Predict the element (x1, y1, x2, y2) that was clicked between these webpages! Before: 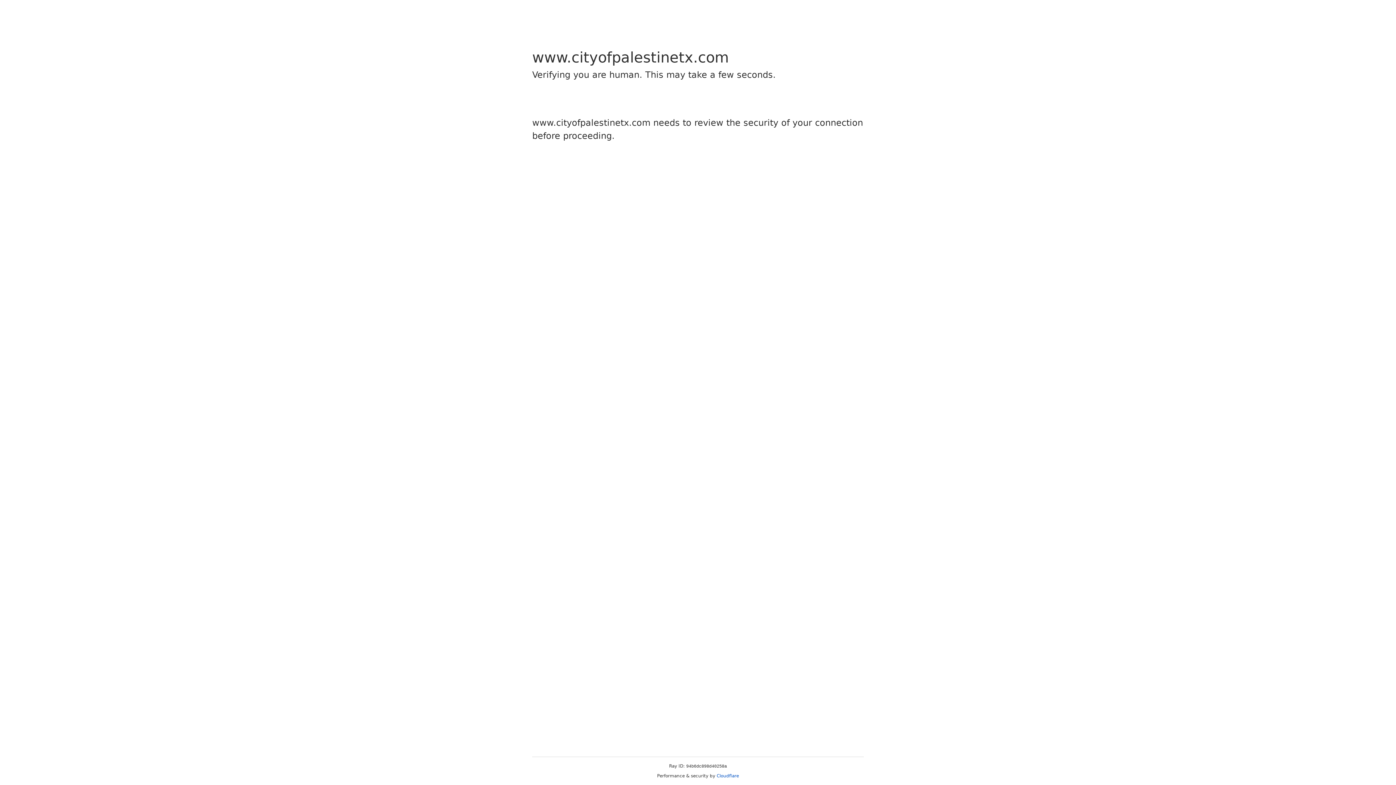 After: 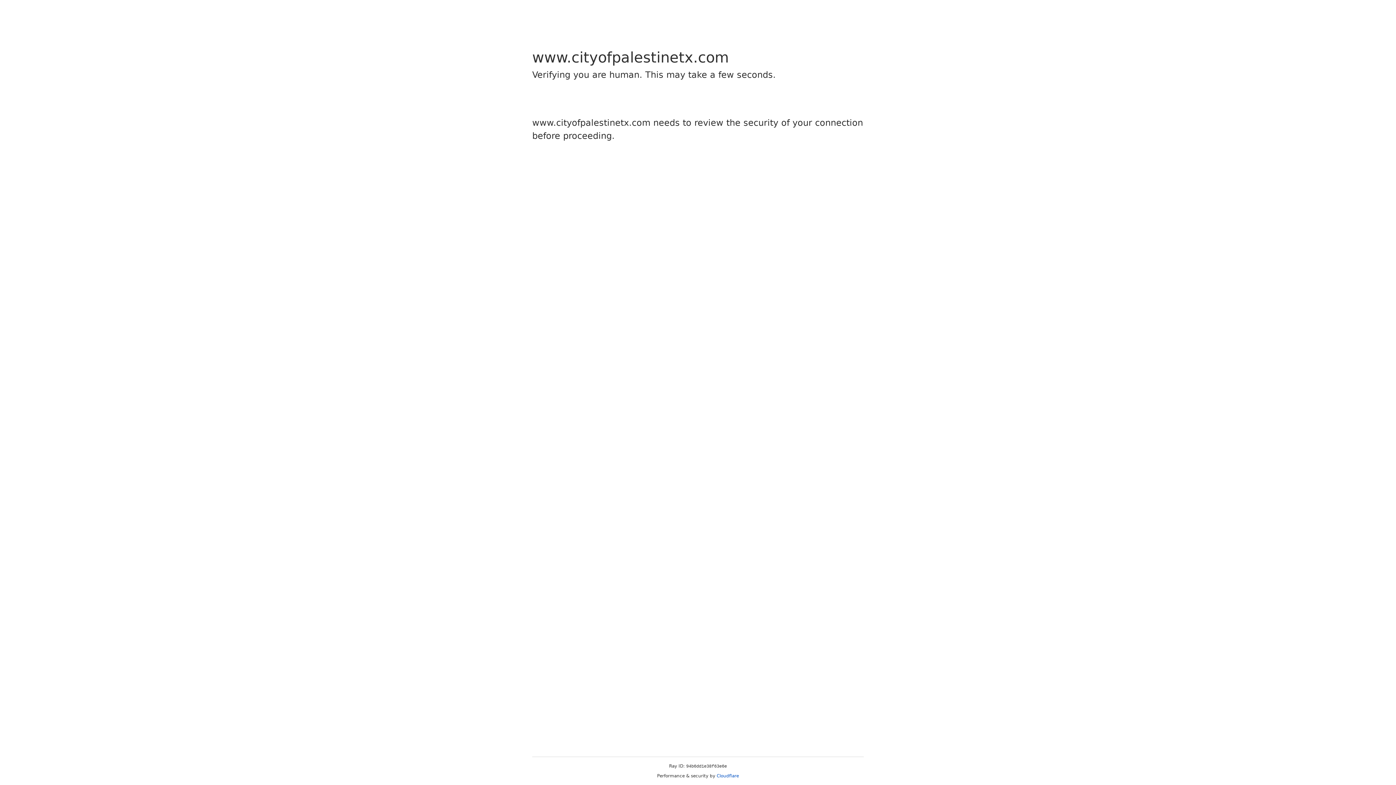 Action: bbox: (716, 773, 739, 778) label: Cloudflare